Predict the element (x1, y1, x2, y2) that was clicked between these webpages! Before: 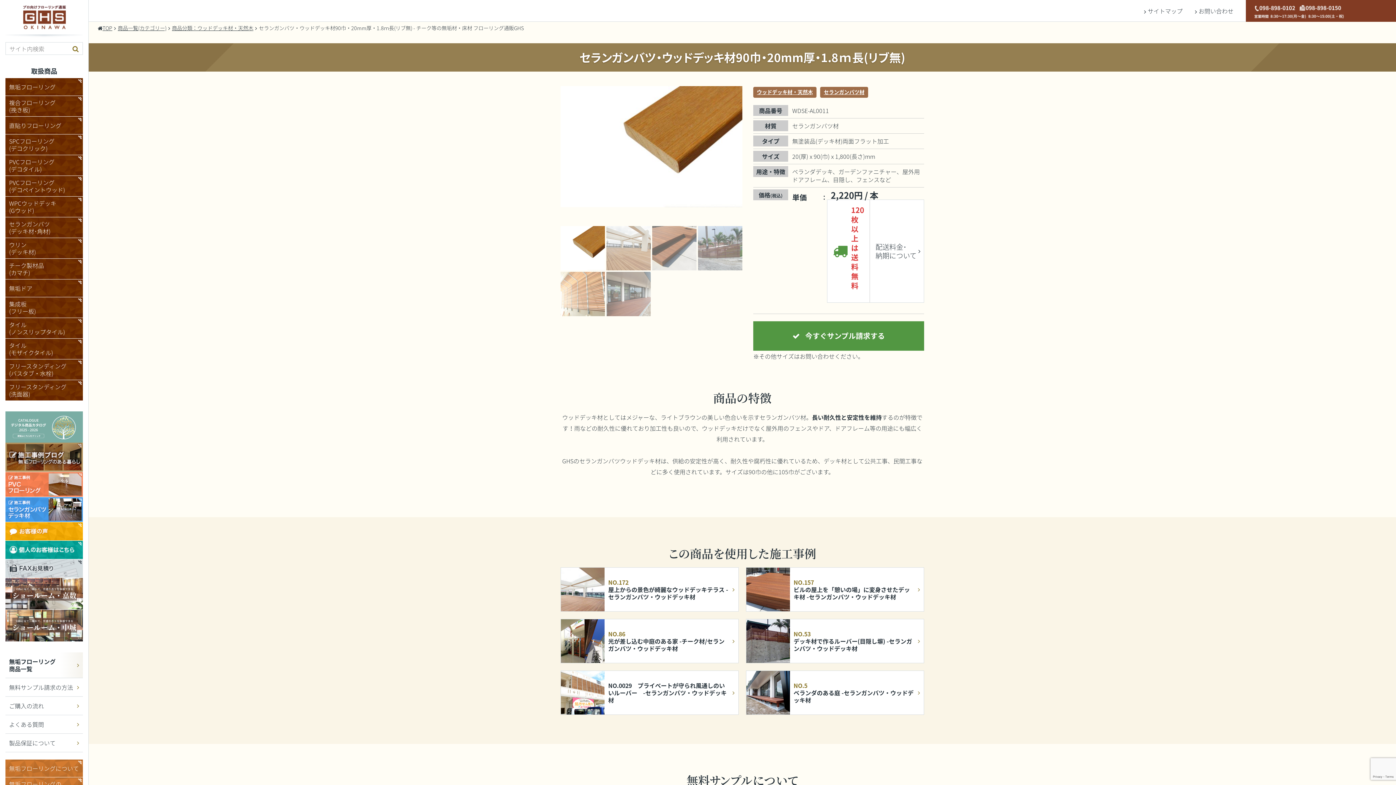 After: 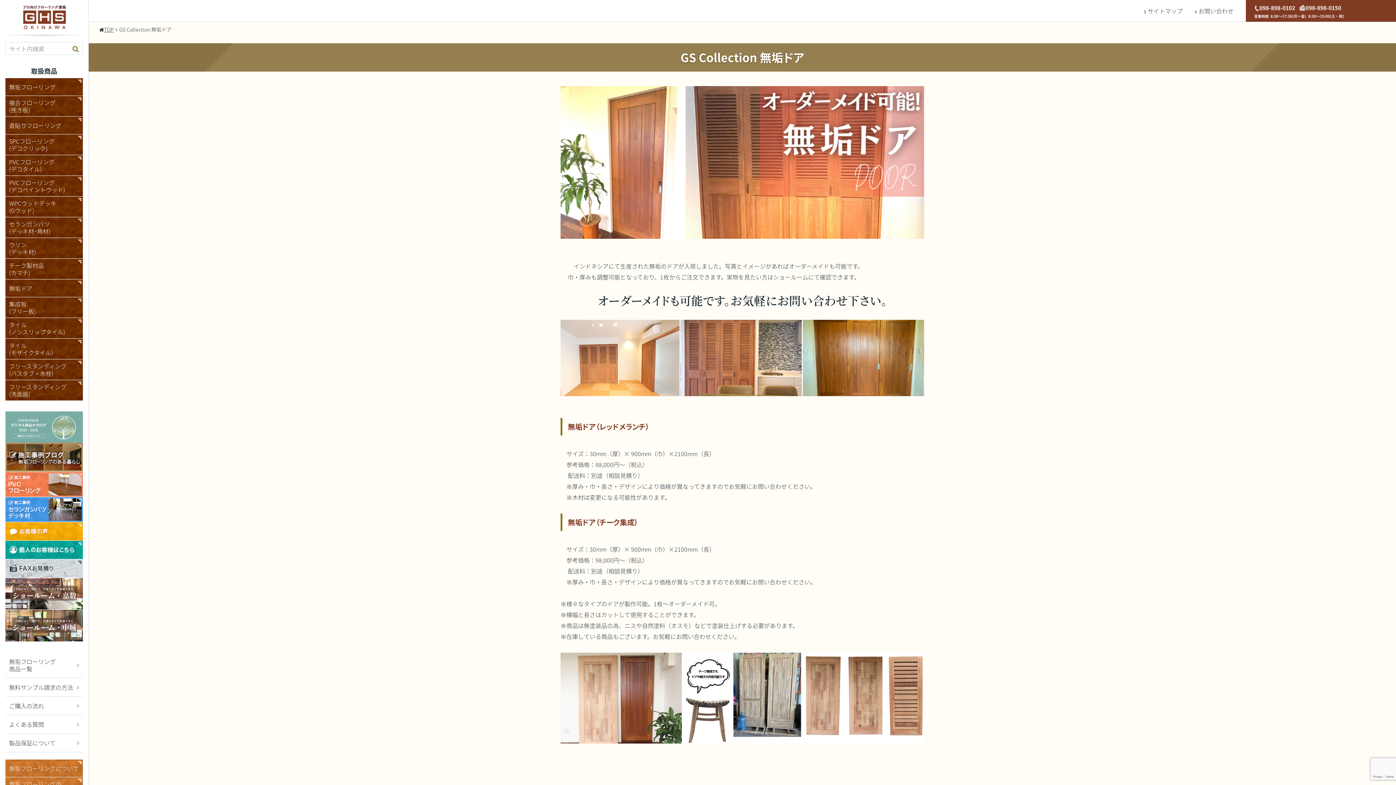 Action: bbox: (5, 279, 82, 296) label: 無垢ドア